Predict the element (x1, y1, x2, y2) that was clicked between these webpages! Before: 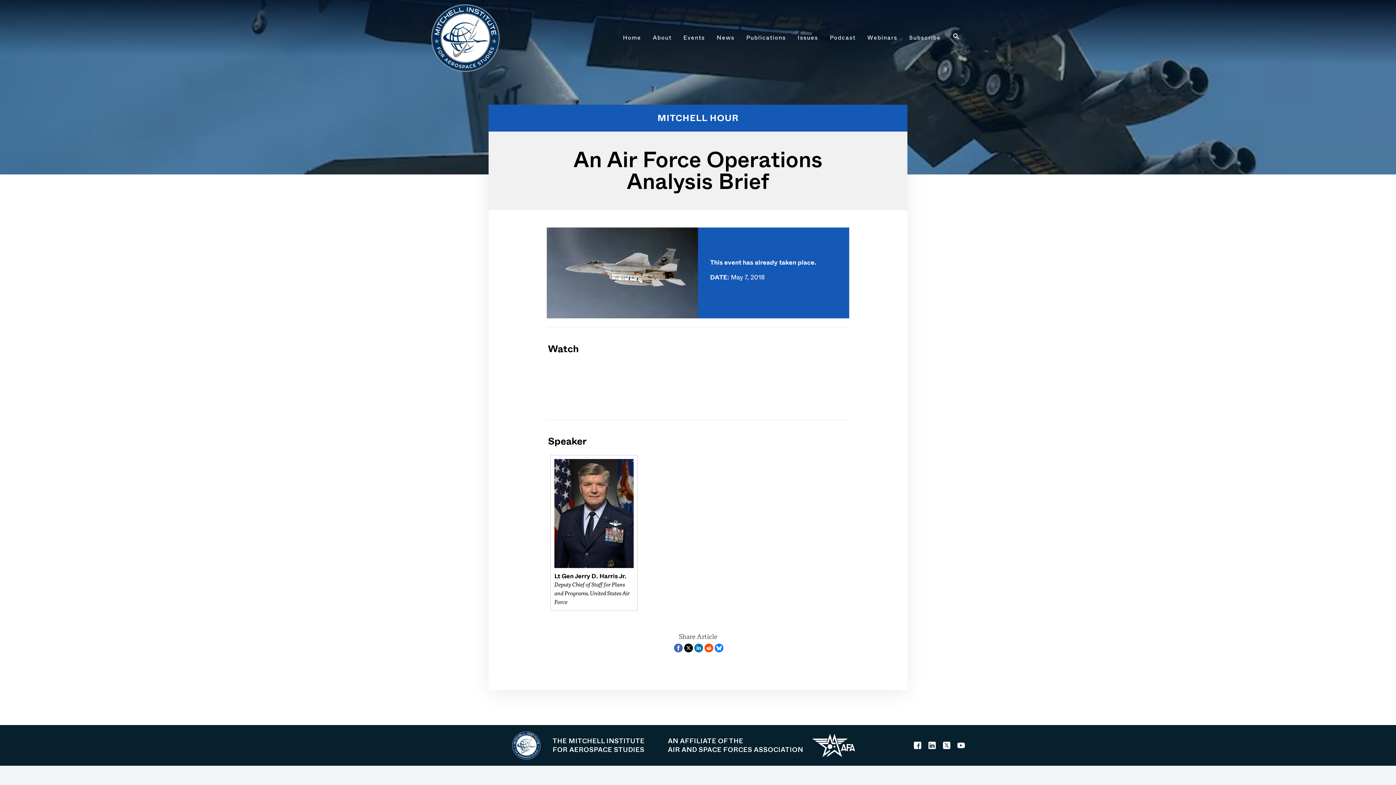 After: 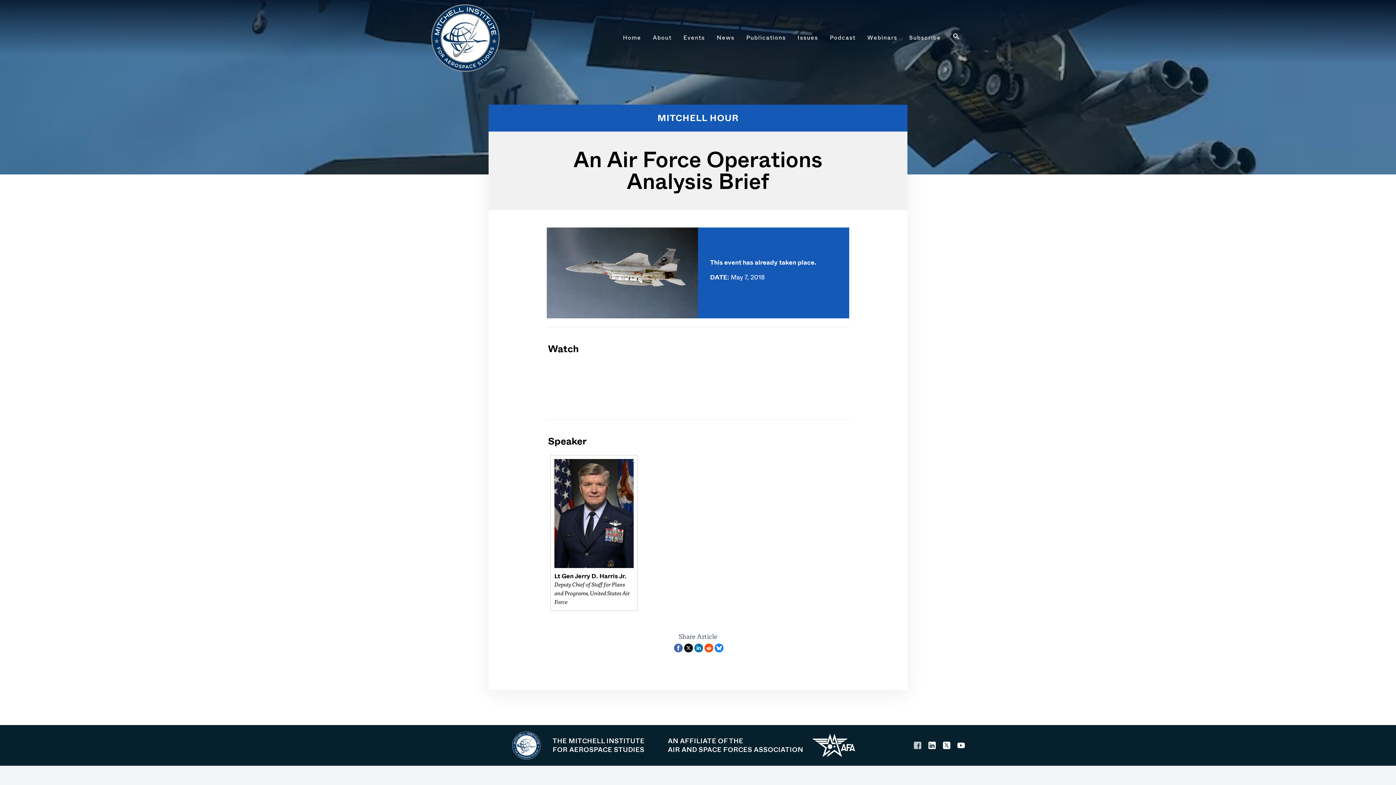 Action: bbox: (913, 741, 922, 750)